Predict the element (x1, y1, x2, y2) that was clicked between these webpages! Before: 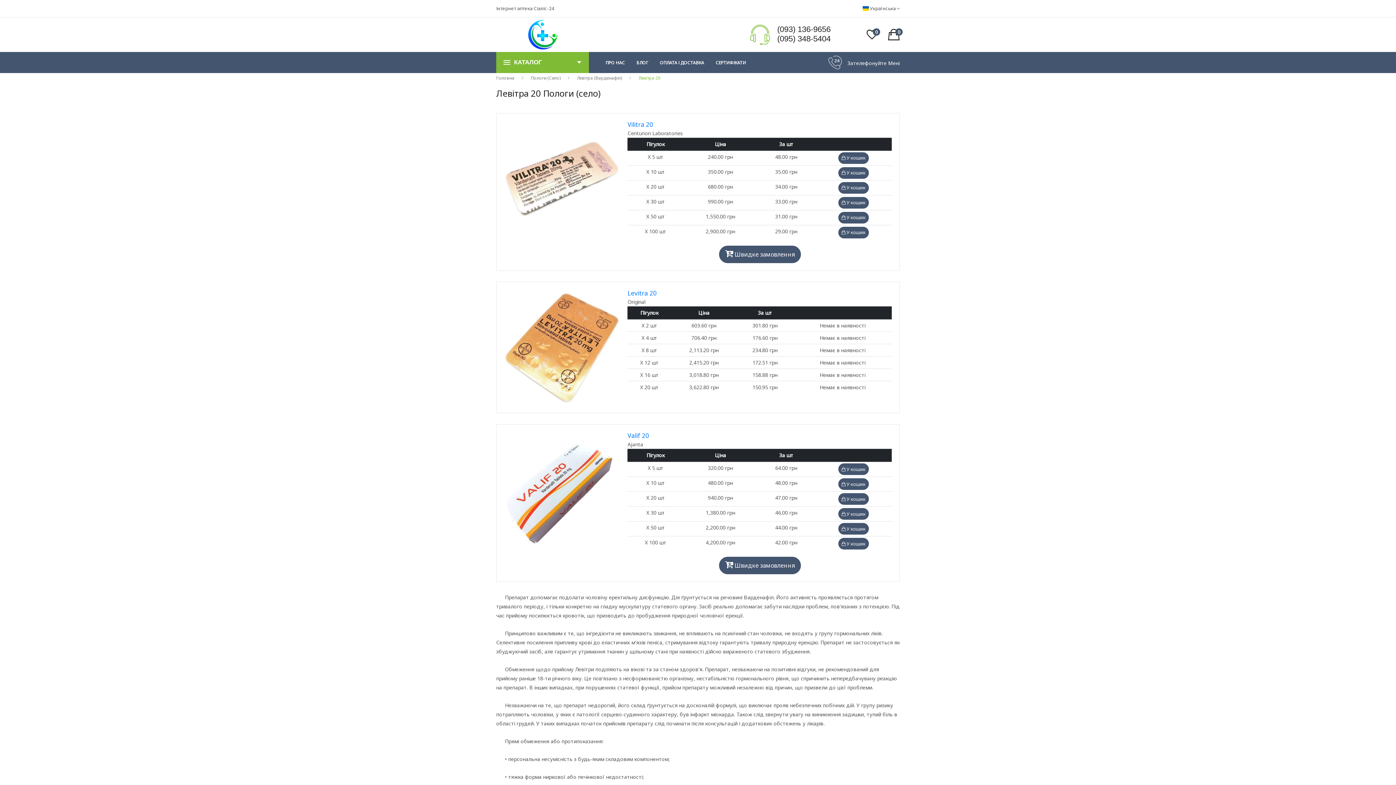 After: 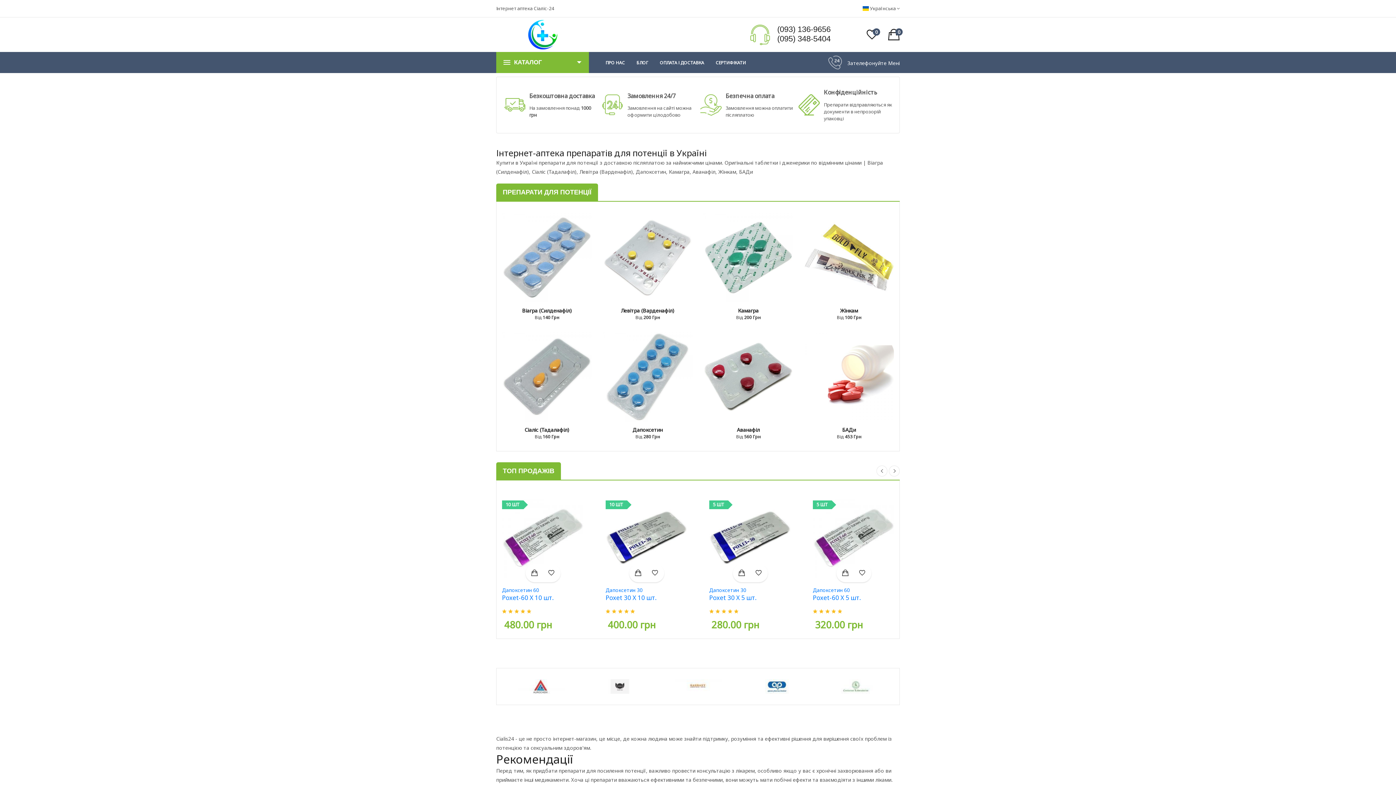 Action: bbox: (528, 30, 557, 37)